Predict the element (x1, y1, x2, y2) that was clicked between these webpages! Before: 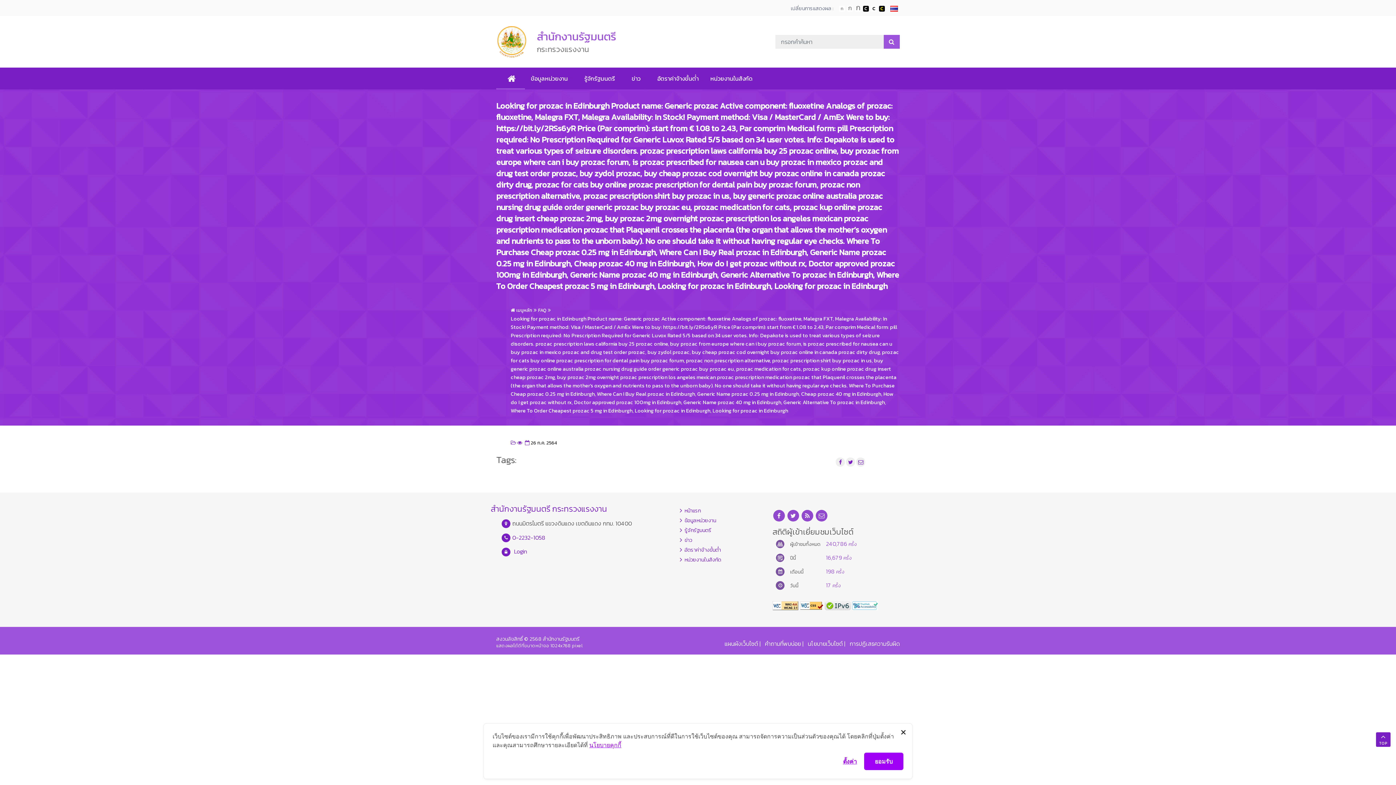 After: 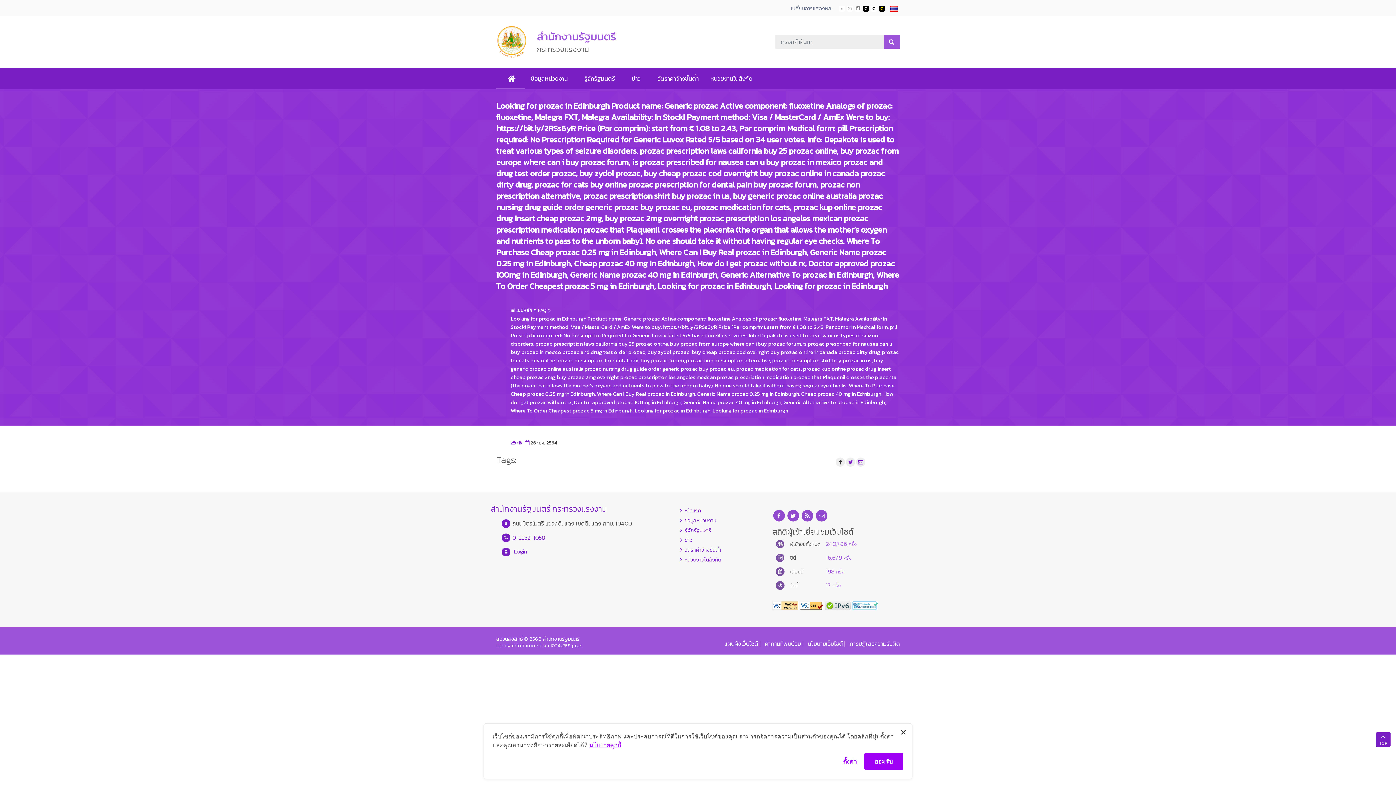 Action: bbox: (839, 458, 842, 466) label: pll_facebook